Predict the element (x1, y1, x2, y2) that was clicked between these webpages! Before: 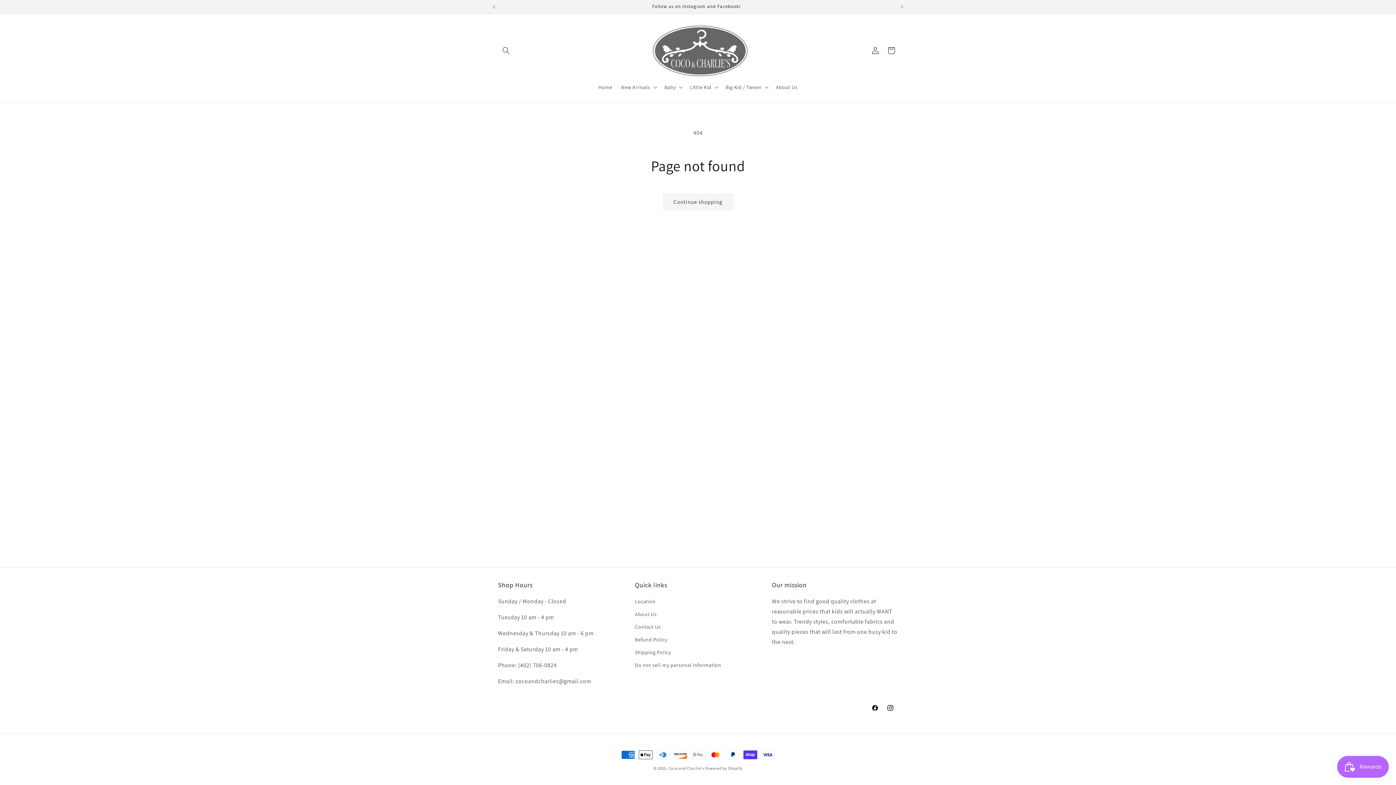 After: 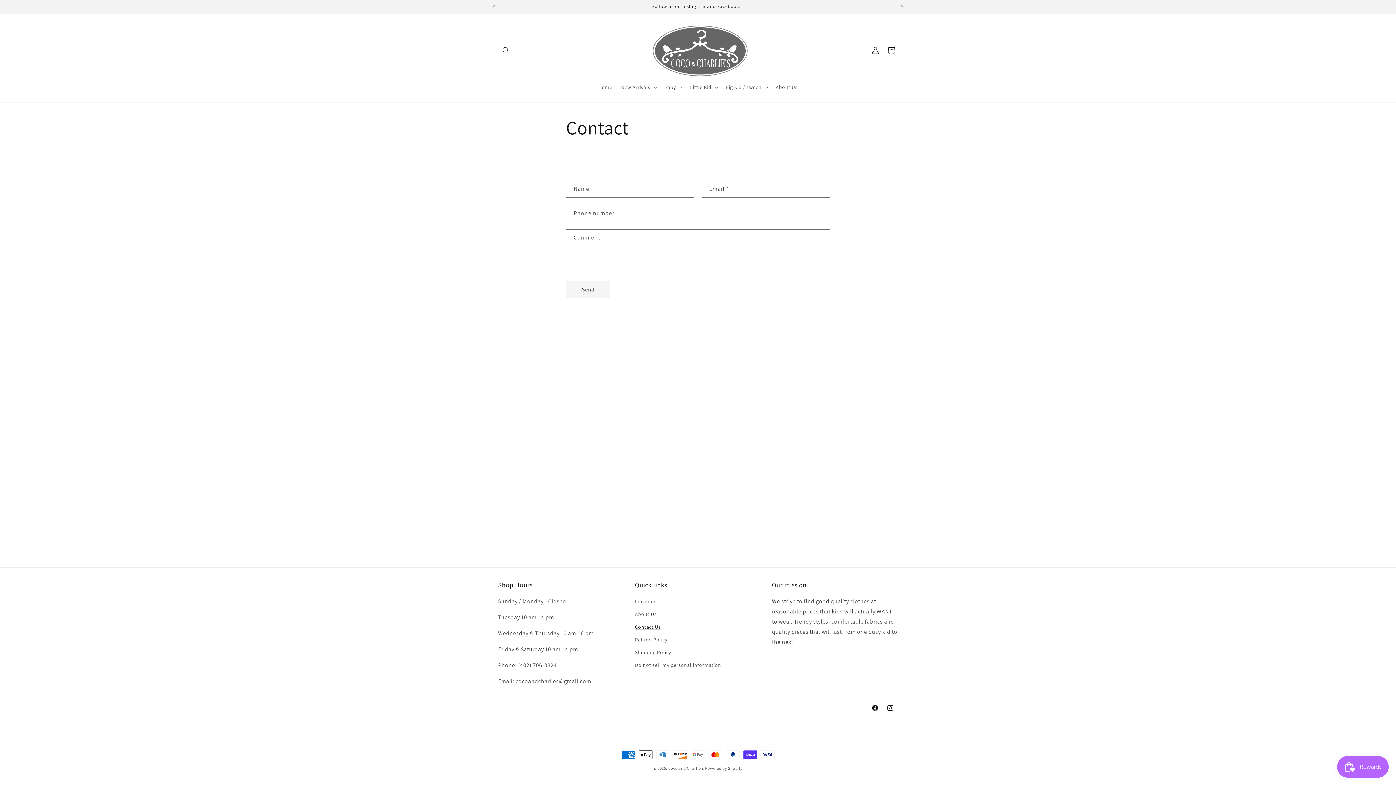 Action: bbox: (635, 621, 660, 633) label: Contact Us